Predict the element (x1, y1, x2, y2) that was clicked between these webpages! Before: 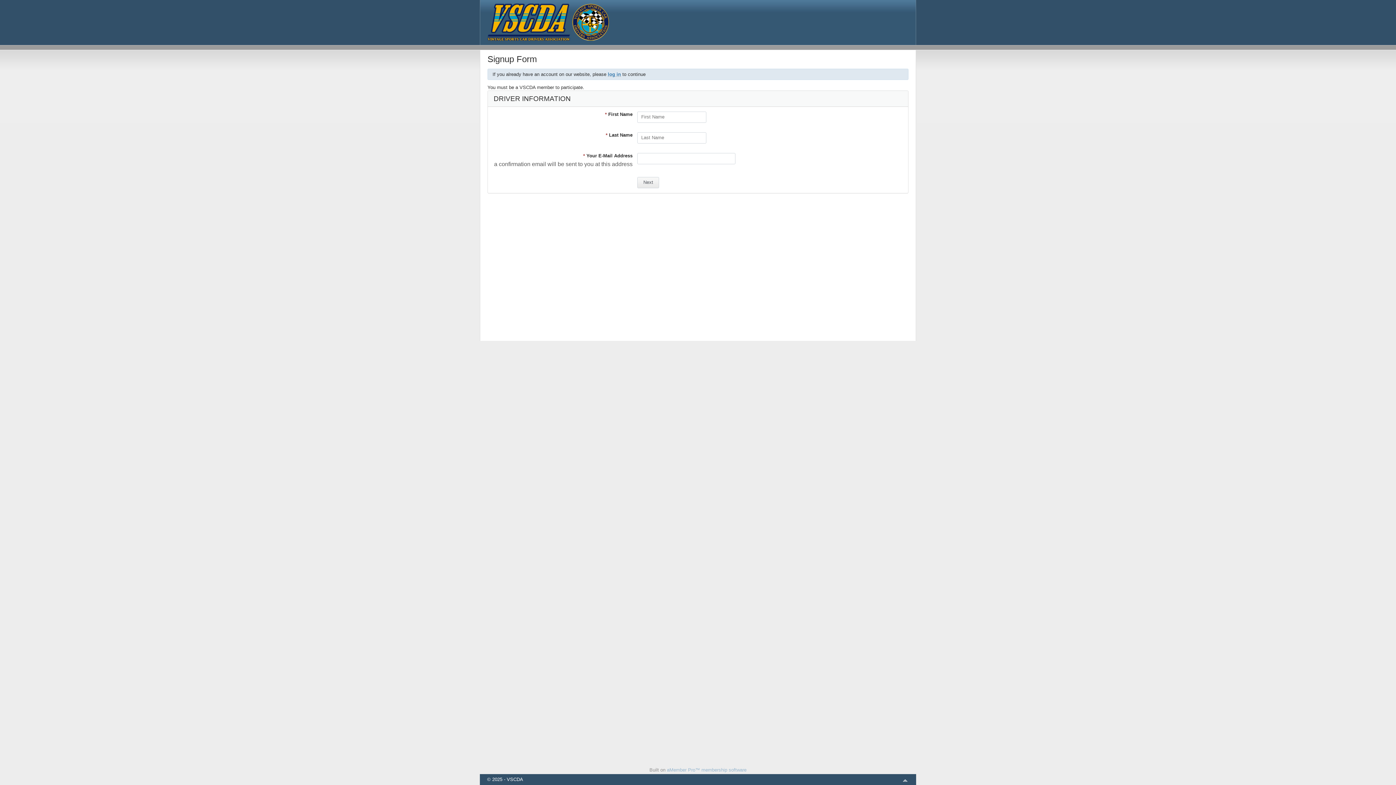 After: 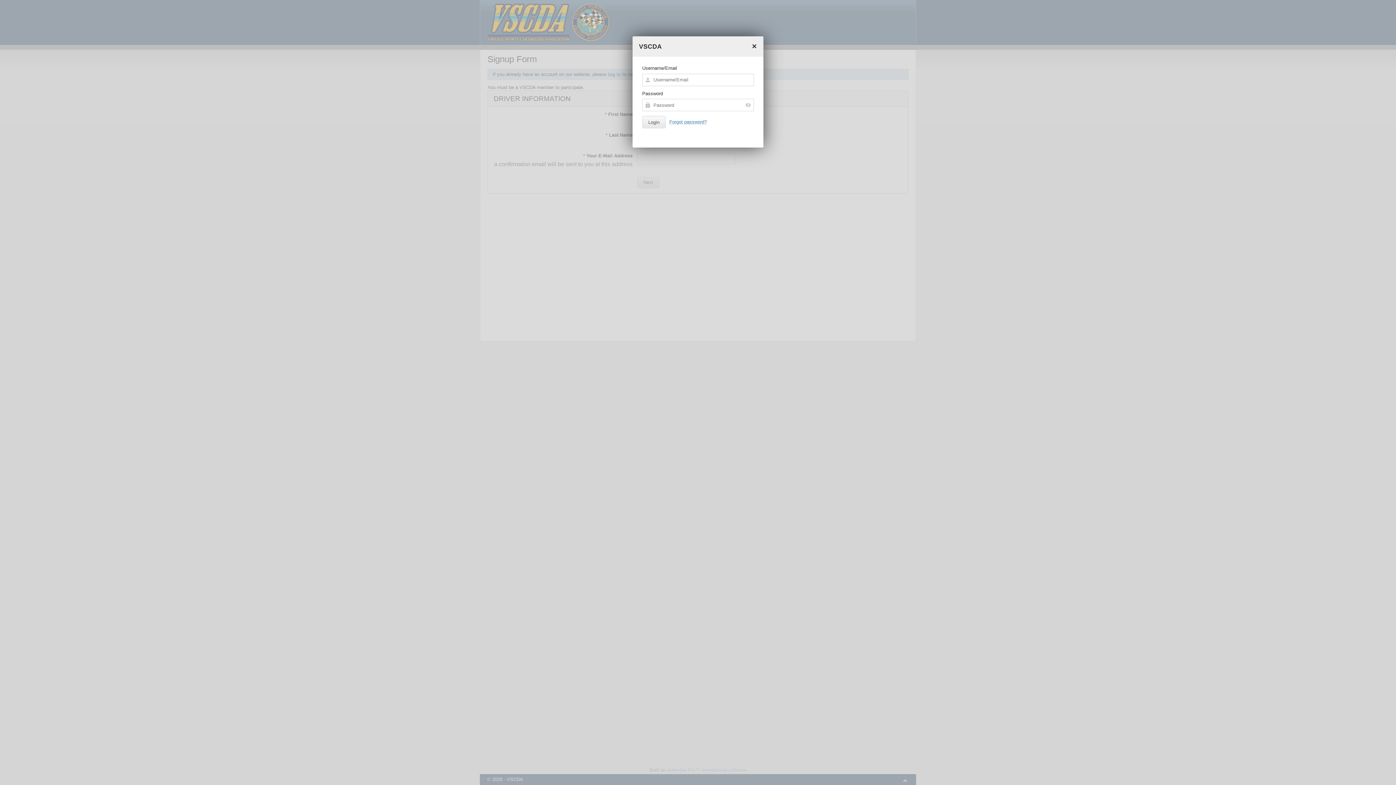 Action: label: log in bbox: (608, 71, 621, 77)